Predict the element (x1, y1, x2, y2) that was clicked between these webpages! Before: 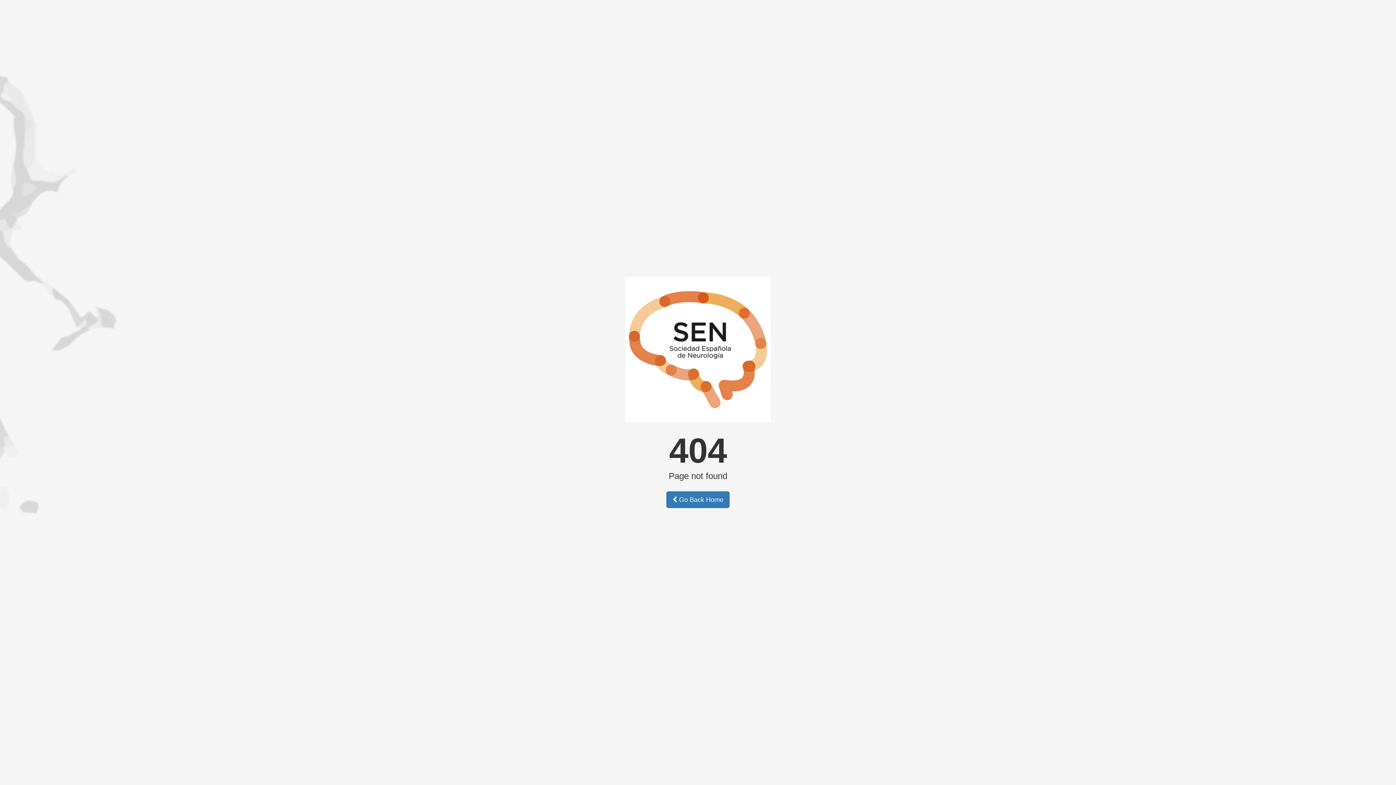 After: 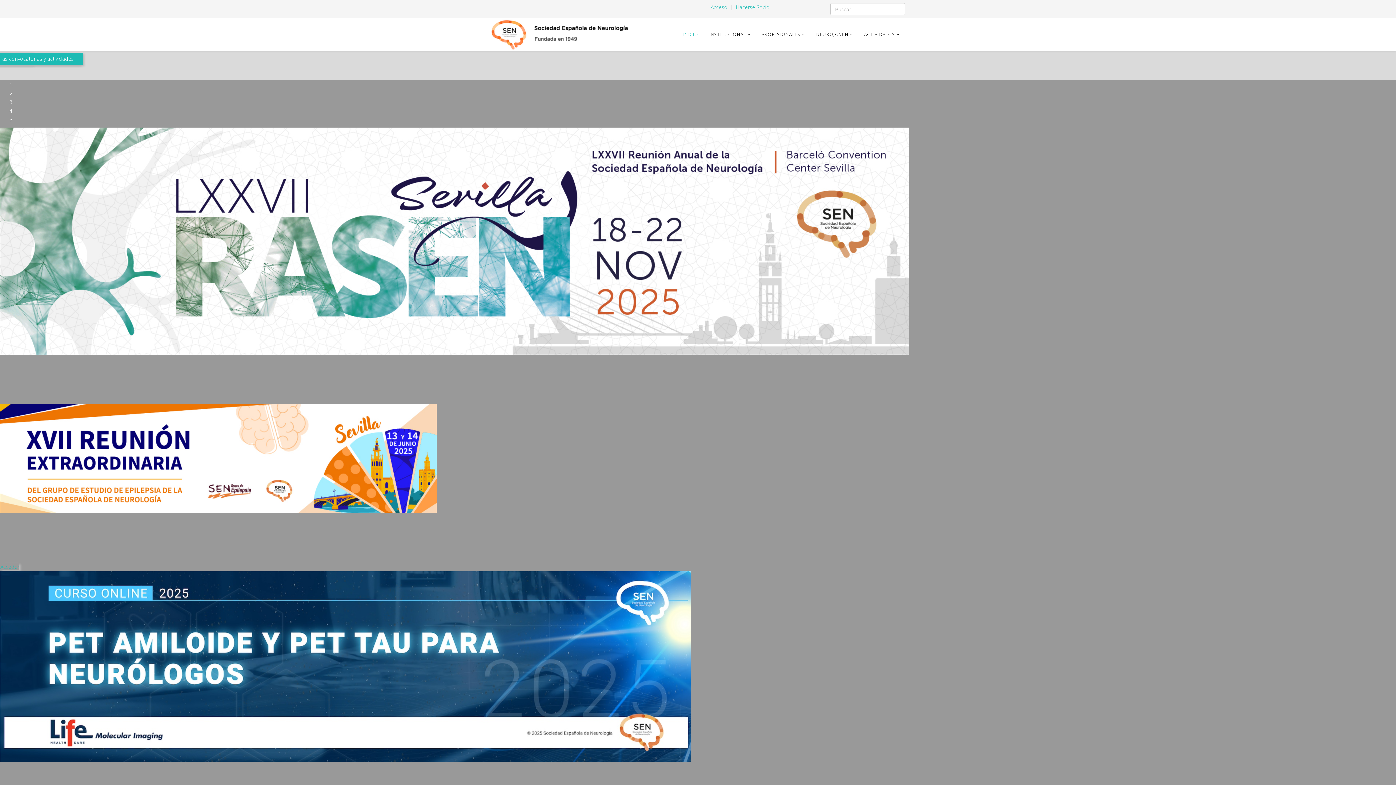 Action: label:  Go Back Home bbox: (666, 491, 729, 508)